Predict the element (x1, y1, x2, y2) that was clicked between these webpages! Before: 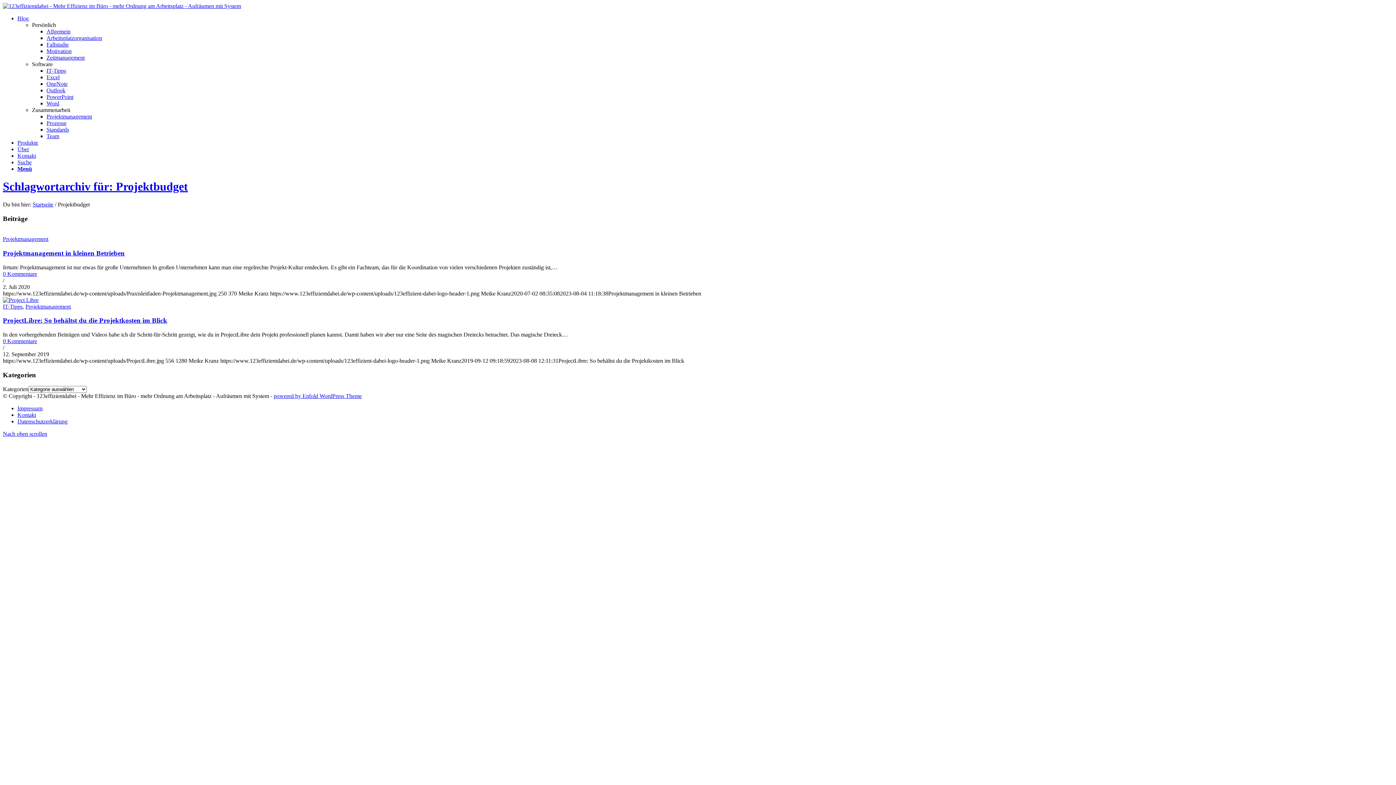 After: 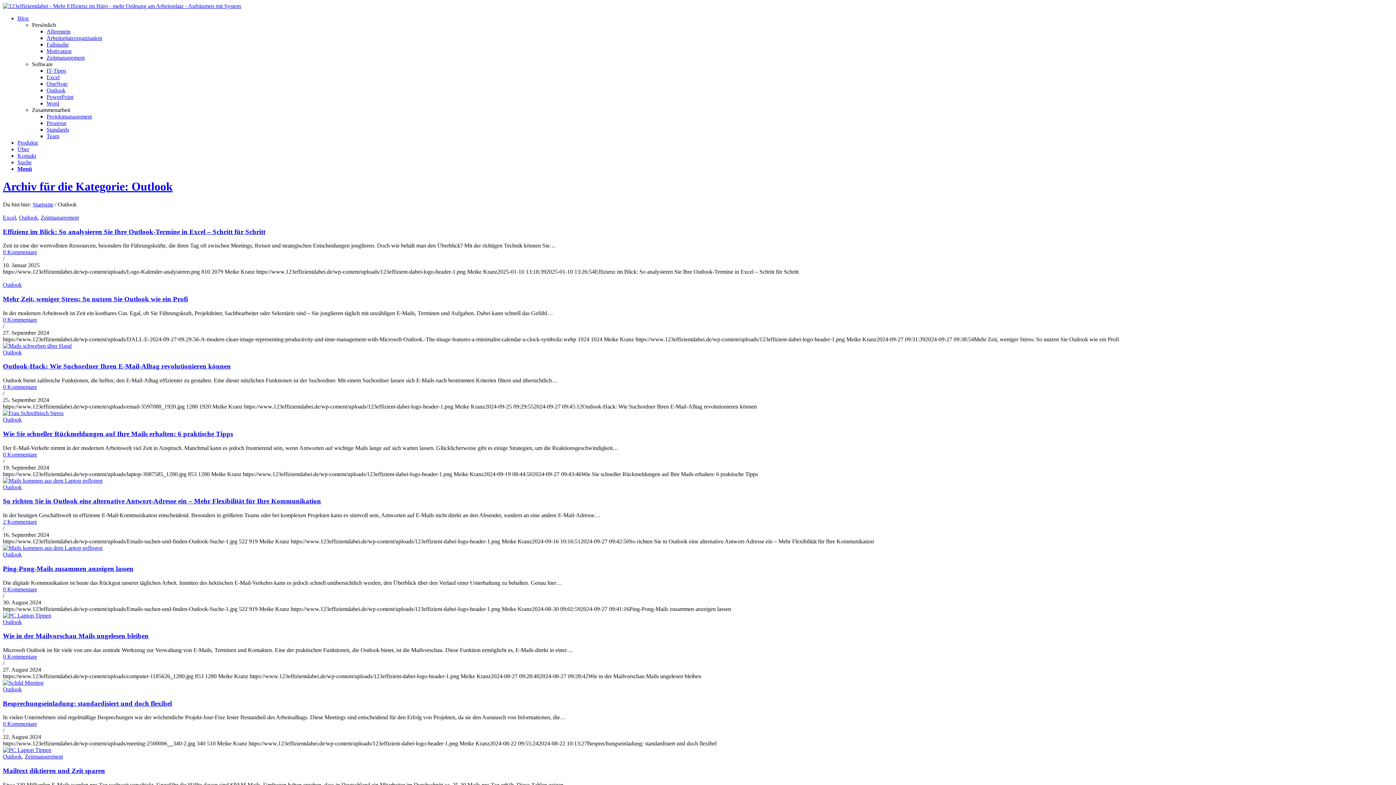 Action: label: Outlook bbox: (46, 87, 65, 93)